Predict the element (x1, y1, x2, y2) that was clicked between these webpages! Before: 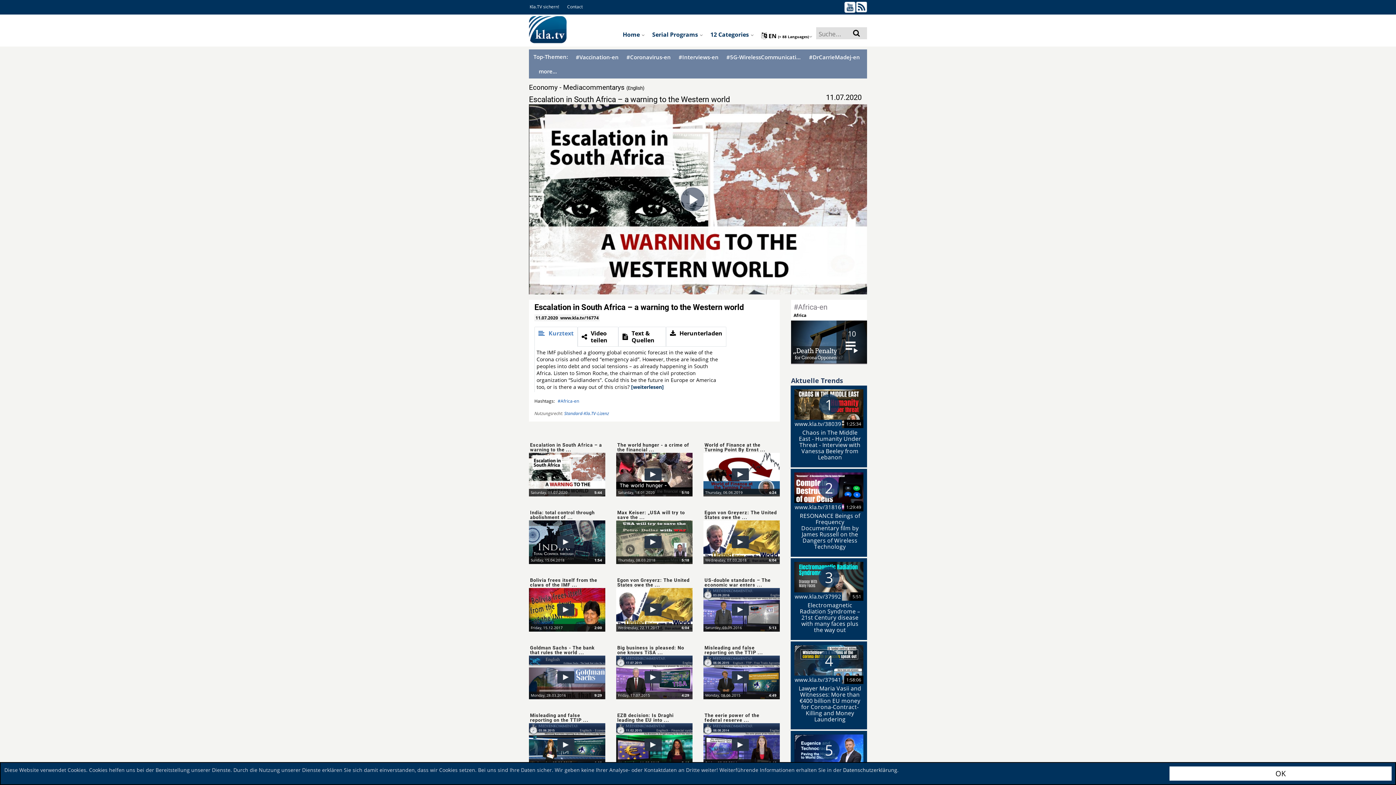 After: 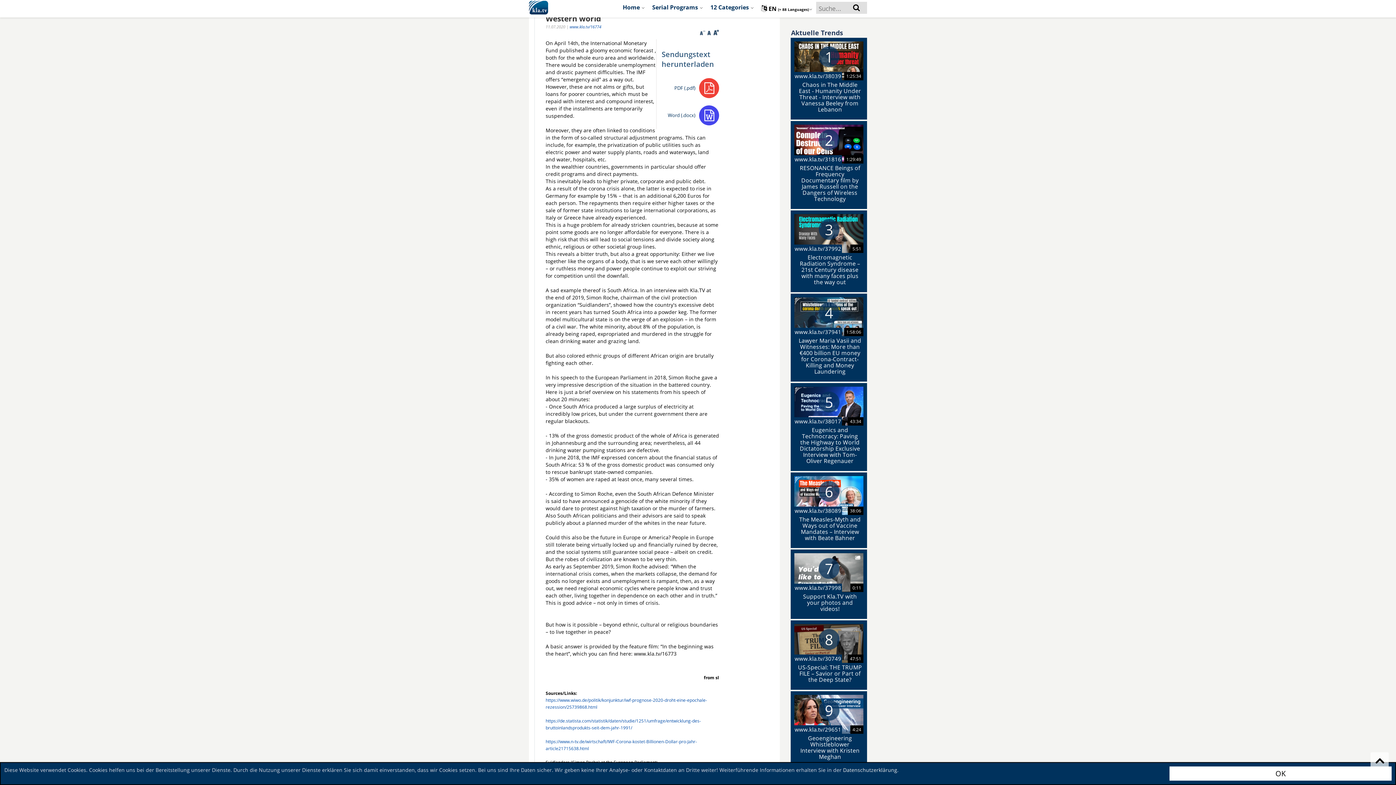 Action: bbox: (631, 383, 664, 390) label: [weiterlesen]